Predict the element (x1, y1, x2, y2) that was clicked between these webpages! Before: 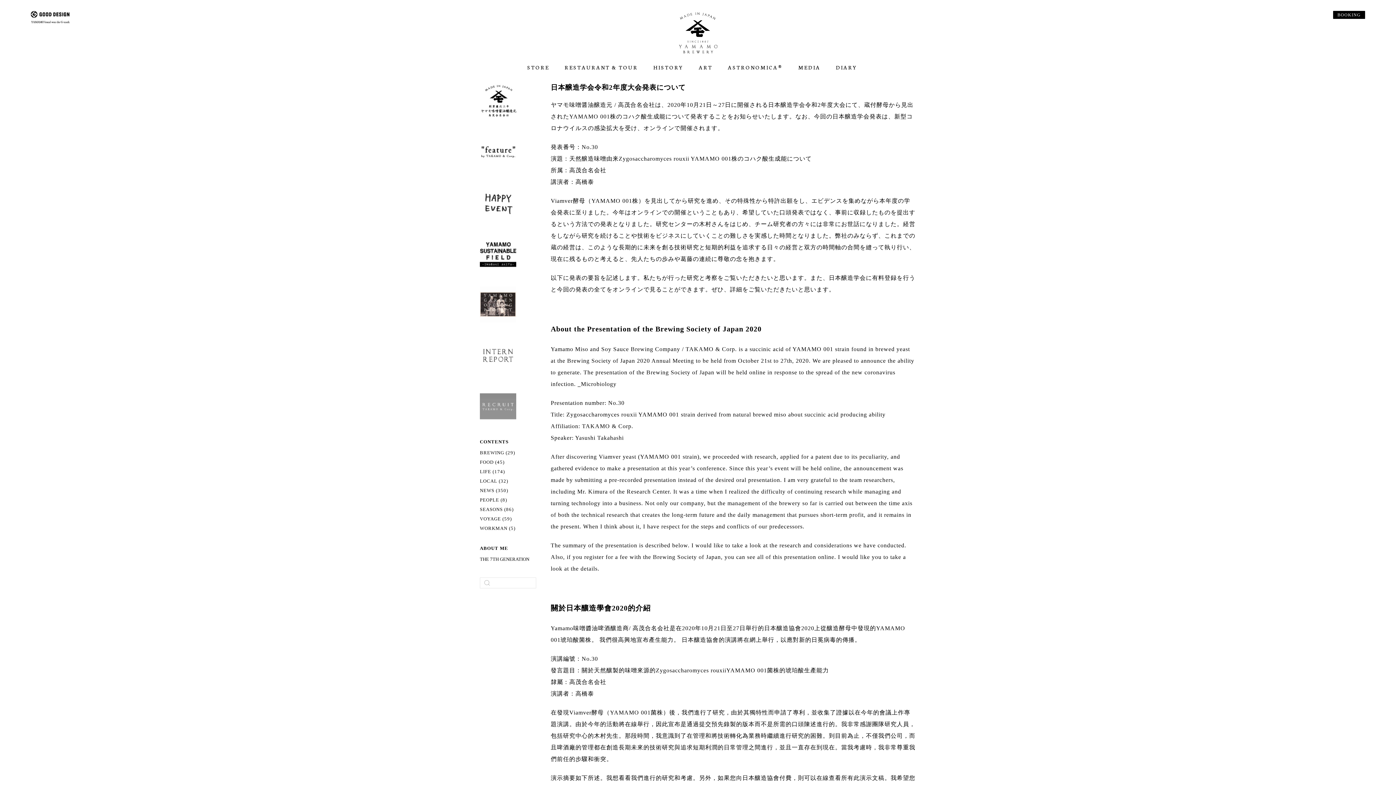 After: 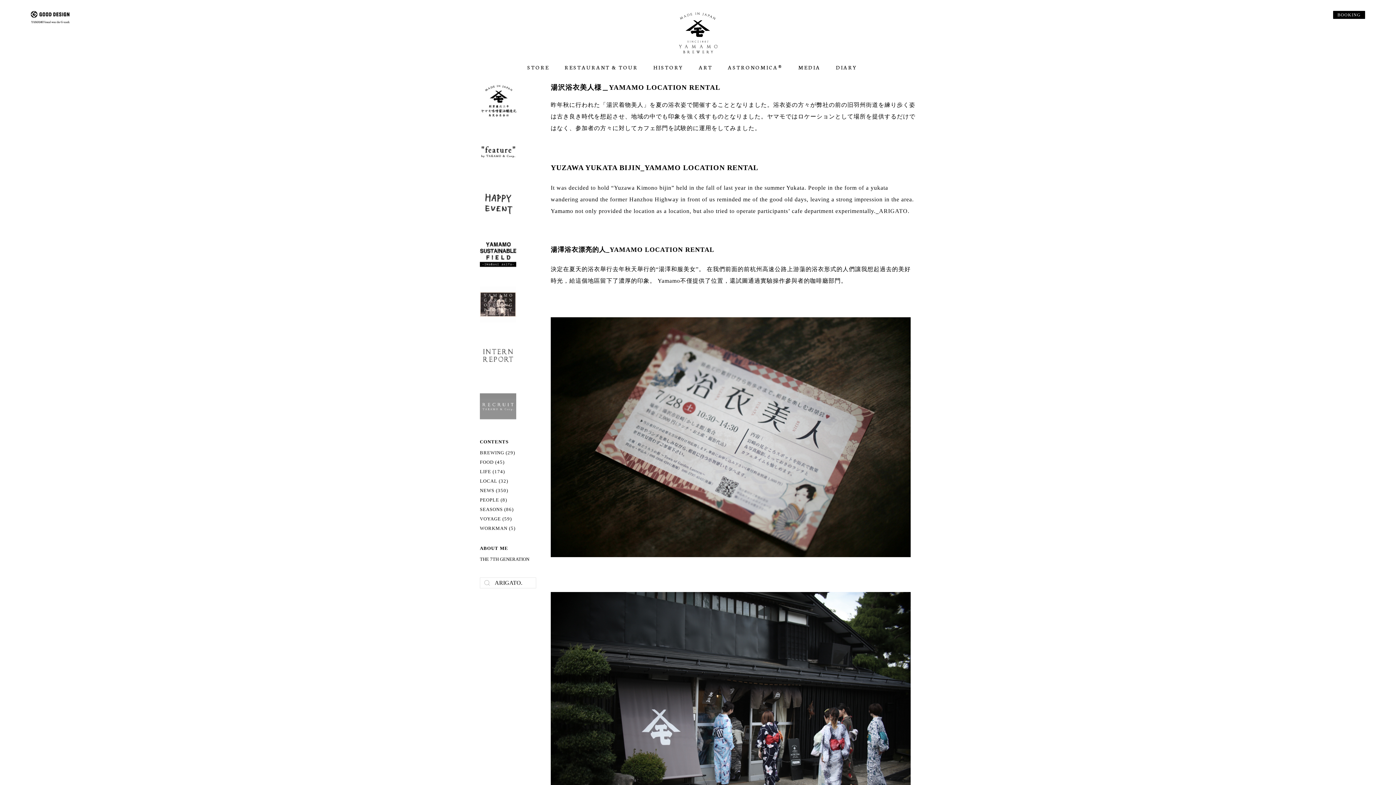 Action: bbox: (480, 199, 516, 204)